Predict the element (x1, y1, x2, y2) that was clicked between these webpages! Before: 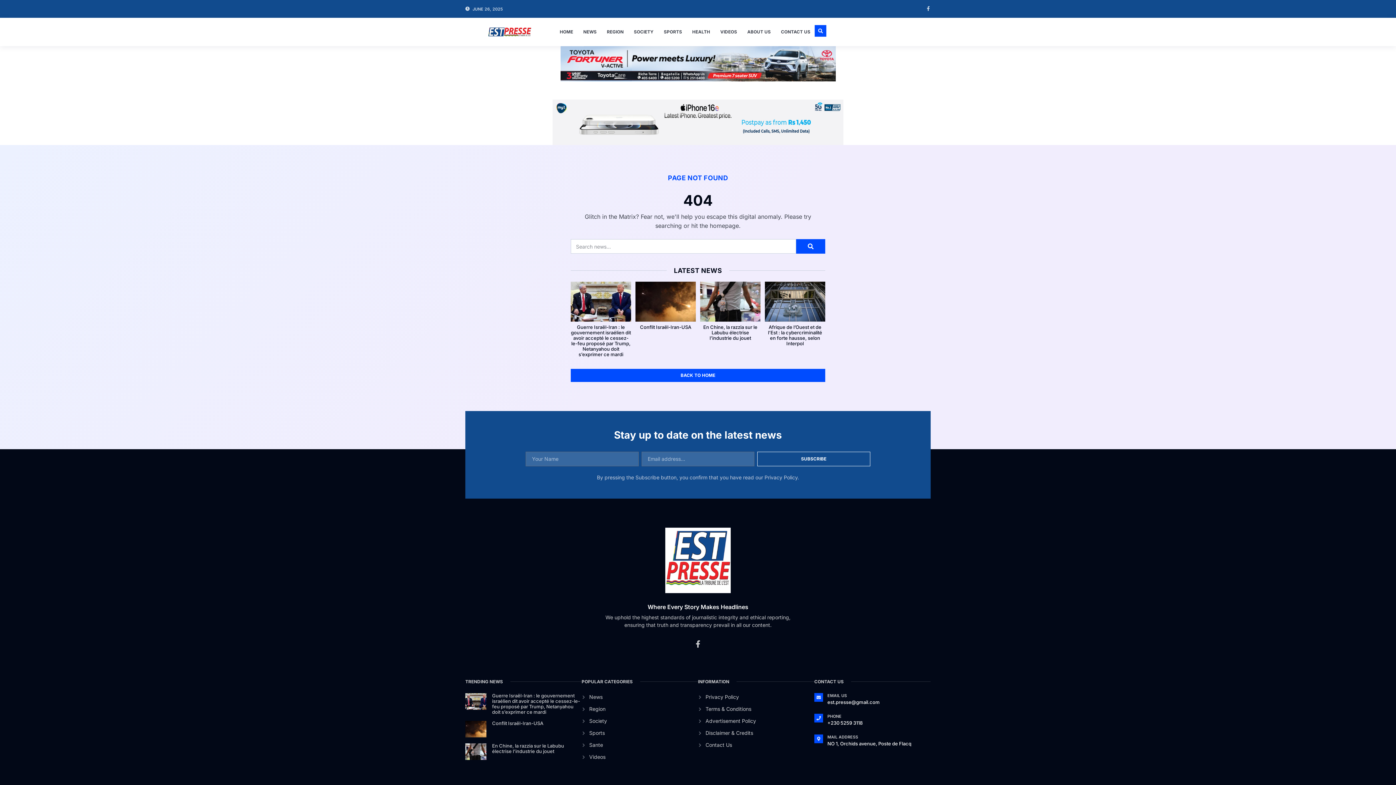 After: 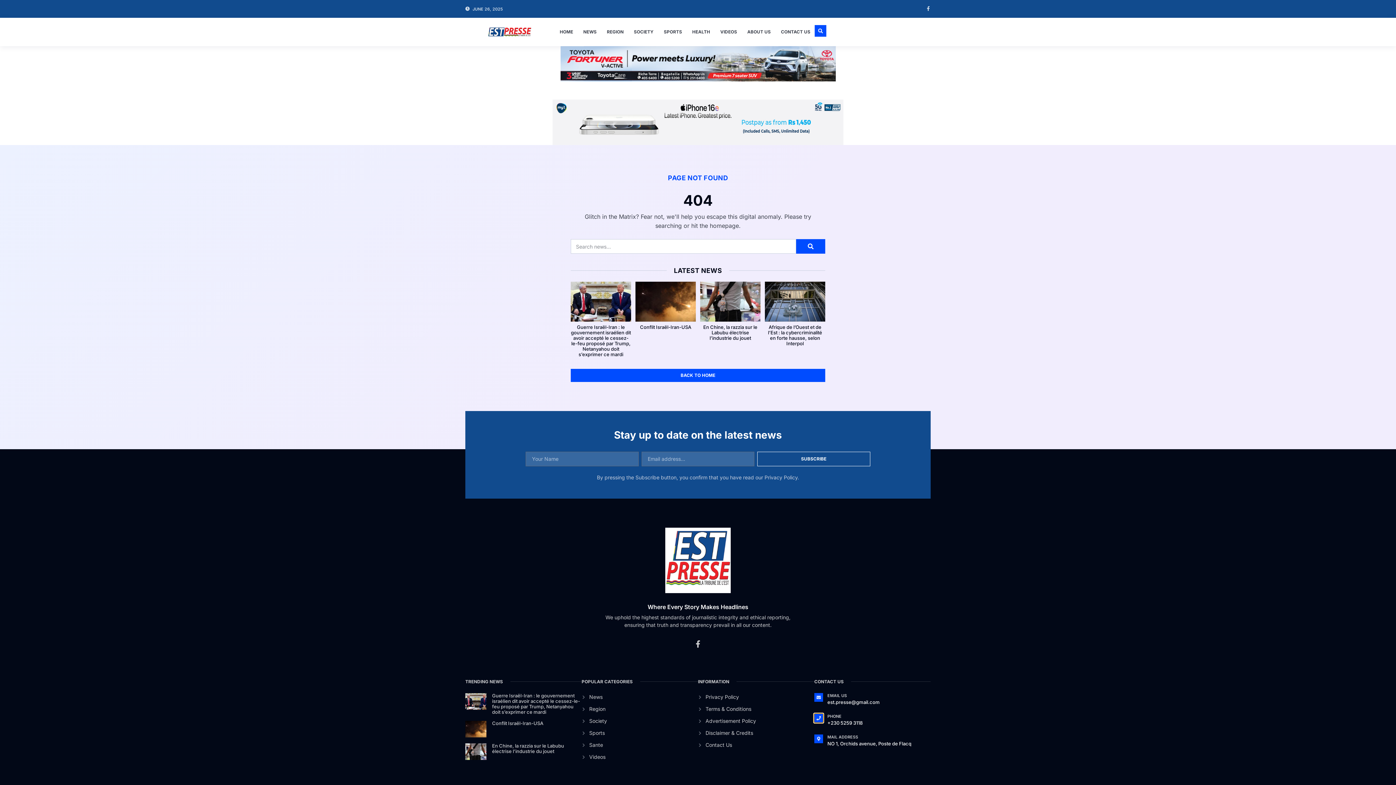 Action: label: Phone bbox: (814, 714, 823, 722)